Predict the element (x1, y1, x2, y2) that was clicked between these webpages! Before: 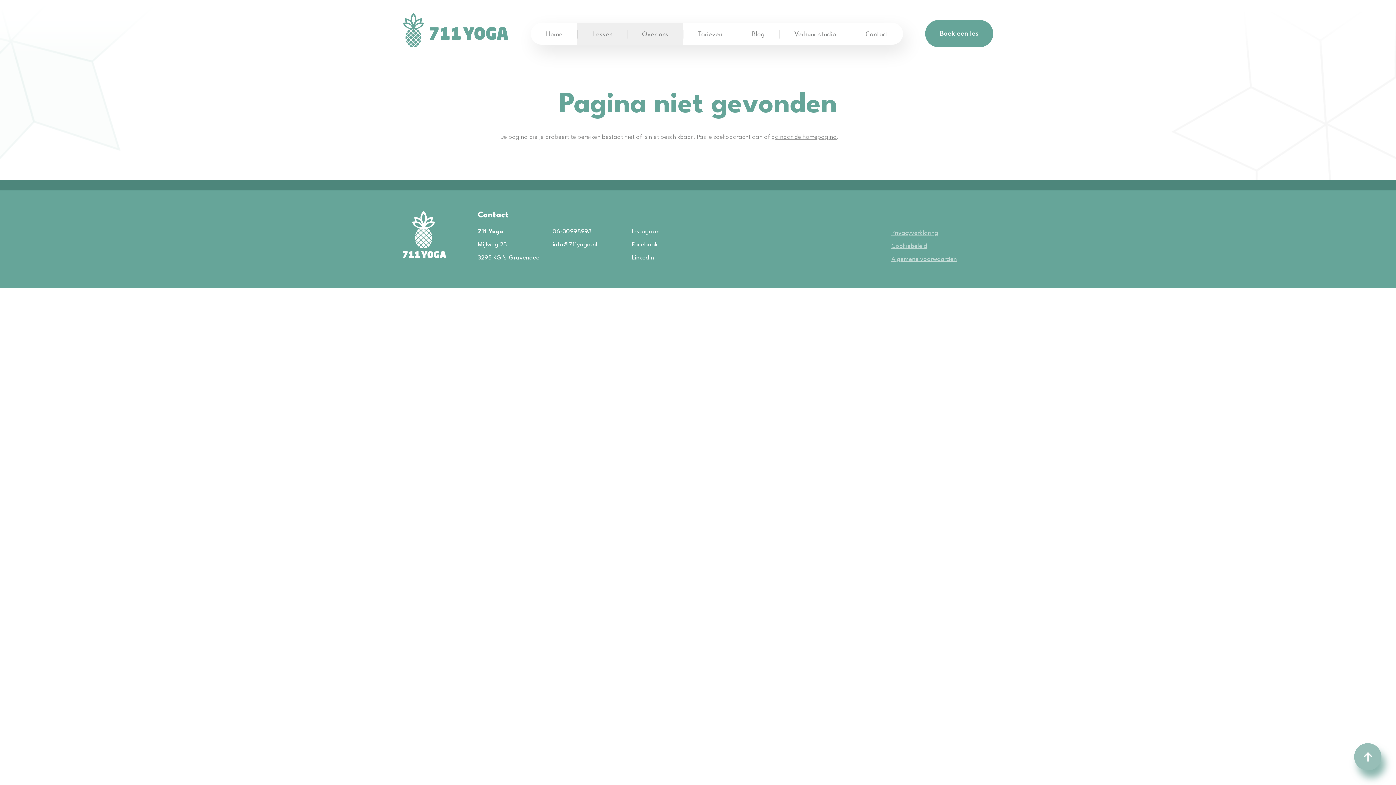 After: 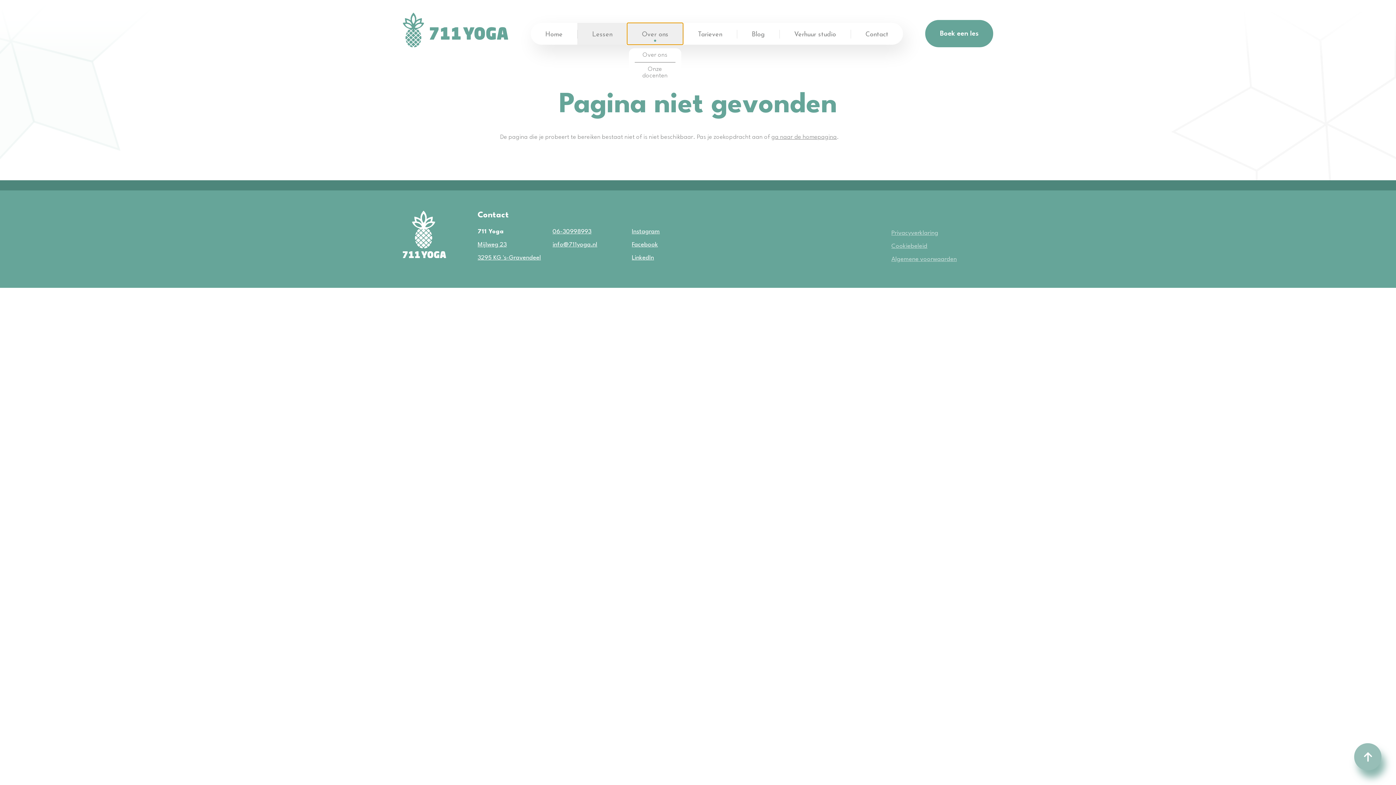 Action: label: Over ons bbox: (627, 22, 683, 44)